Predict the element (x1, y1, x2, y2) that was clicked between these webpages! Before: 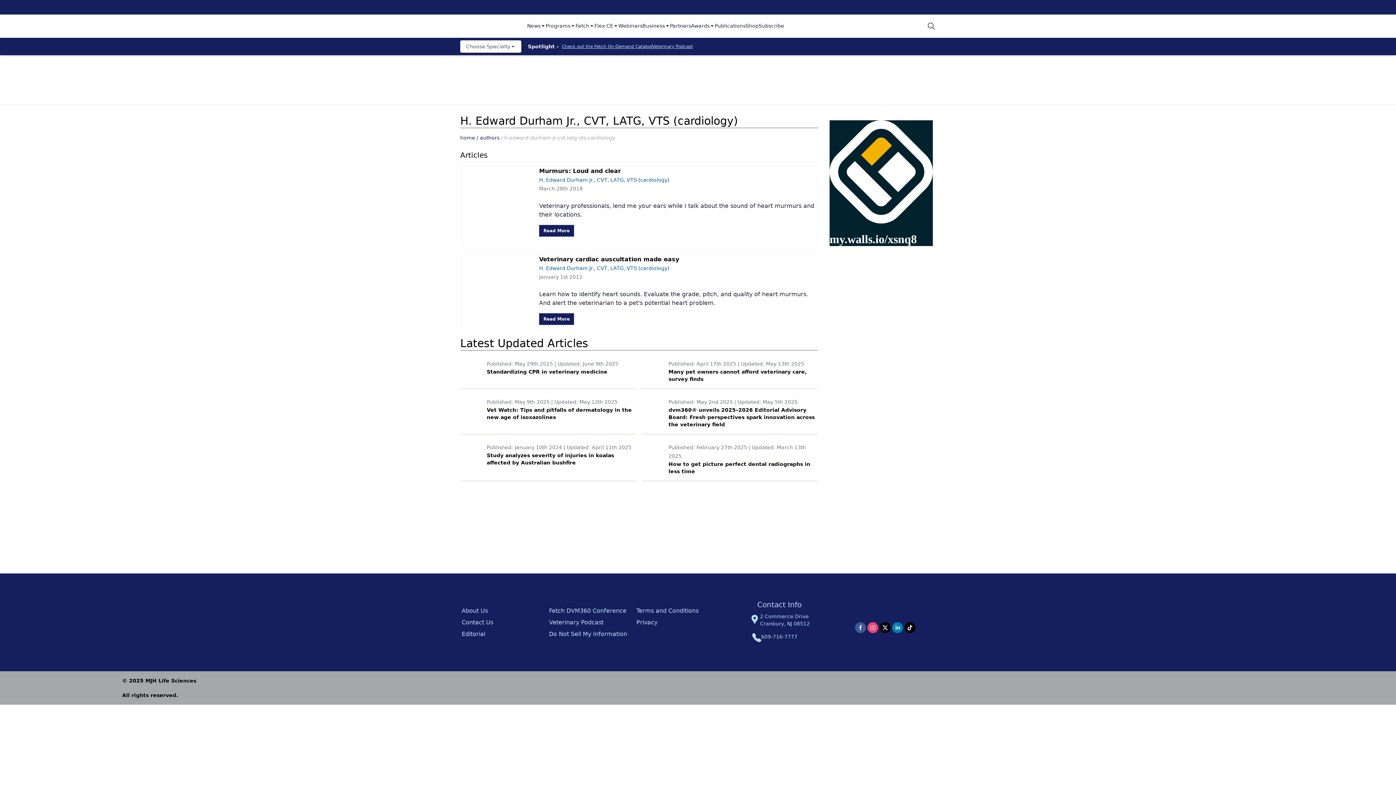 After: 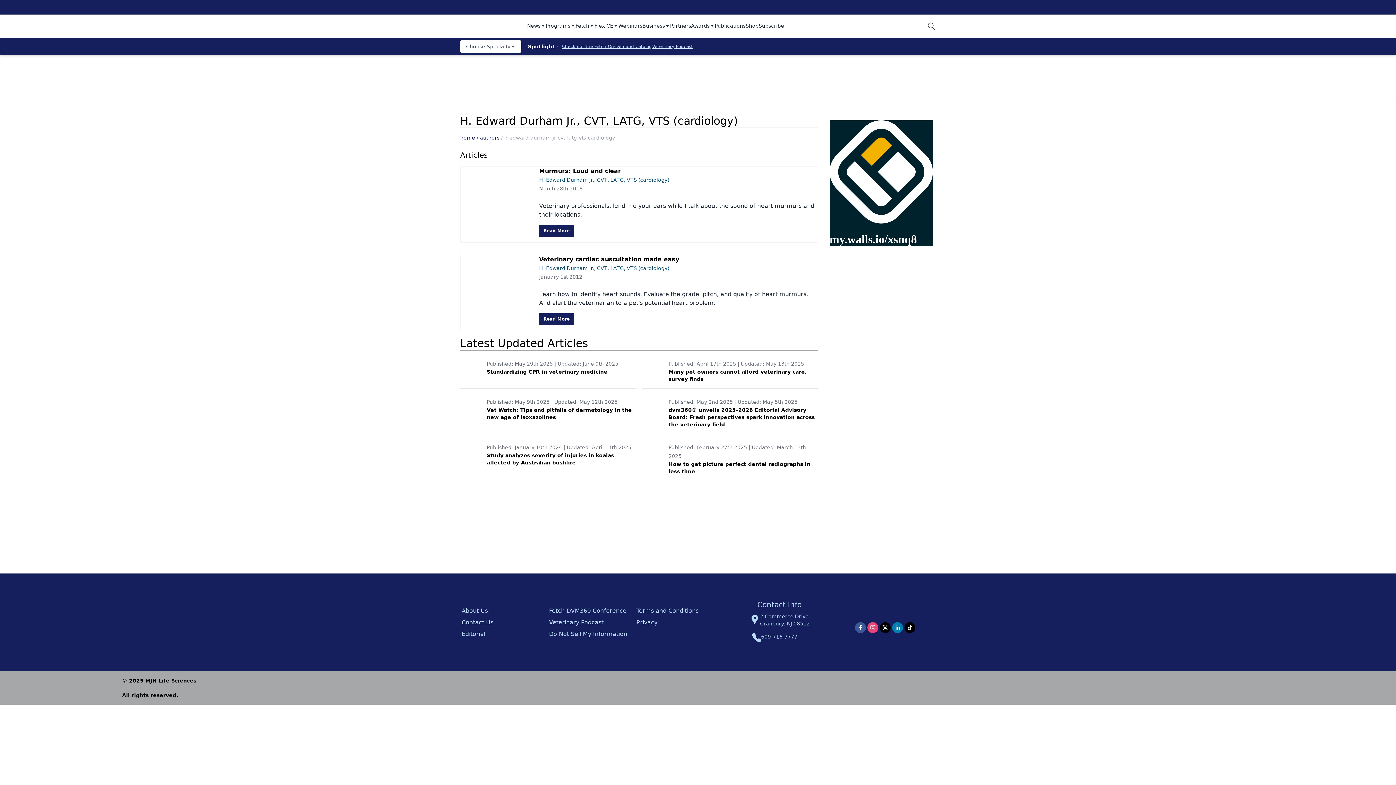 Action: bbox: (867, 622, 878, 633) label: instagram